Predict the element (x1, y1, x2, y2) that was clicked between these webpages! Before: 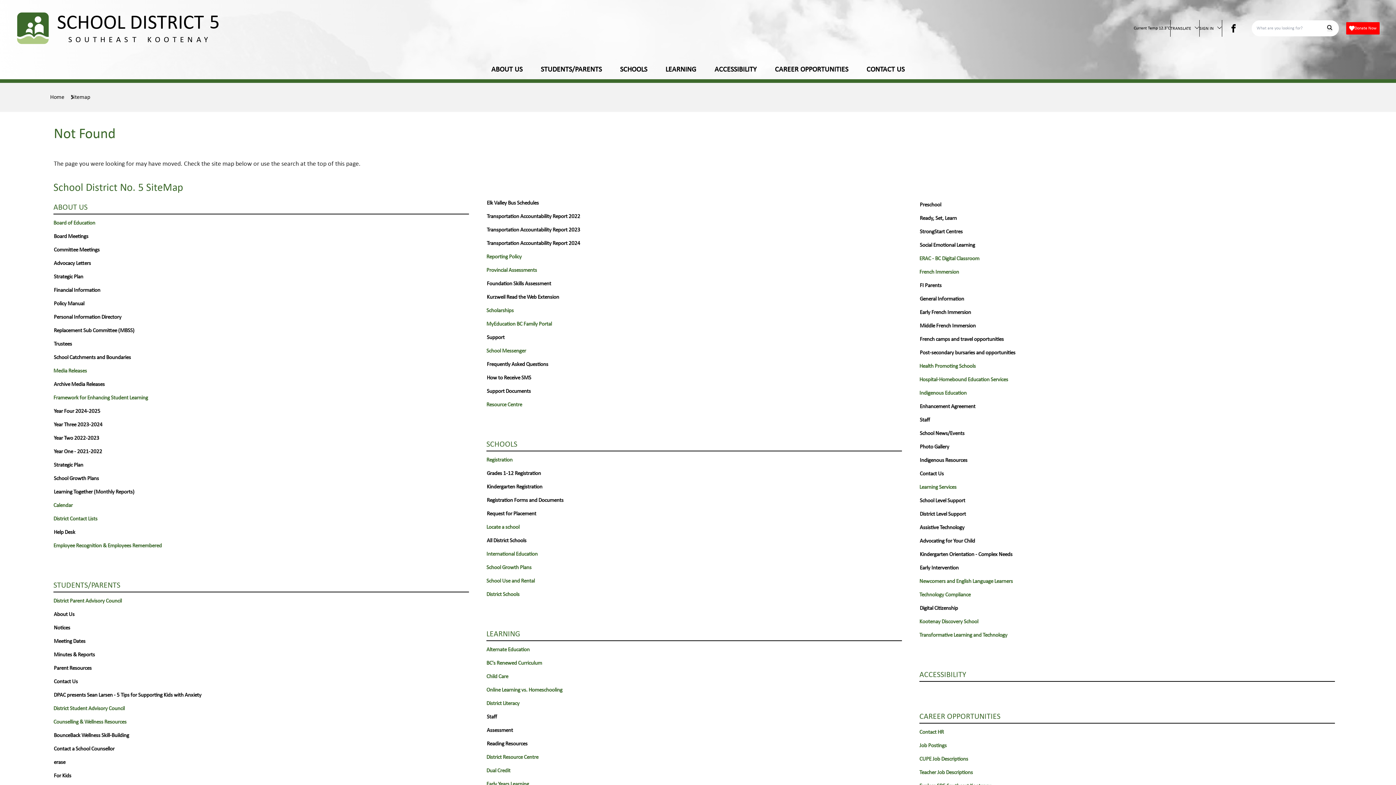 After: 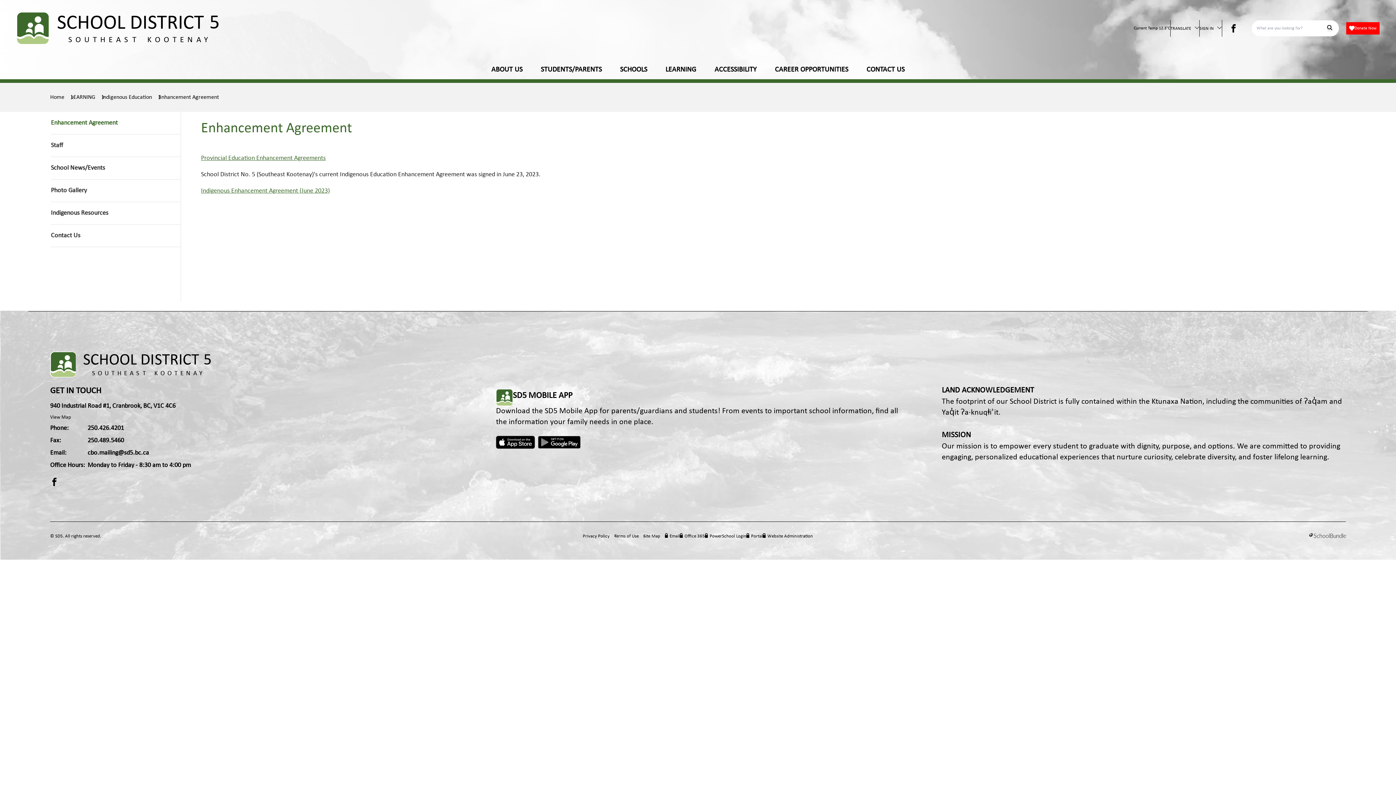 Action: bbox: (919, 404, 975, 409) label: Enhancement Agreement